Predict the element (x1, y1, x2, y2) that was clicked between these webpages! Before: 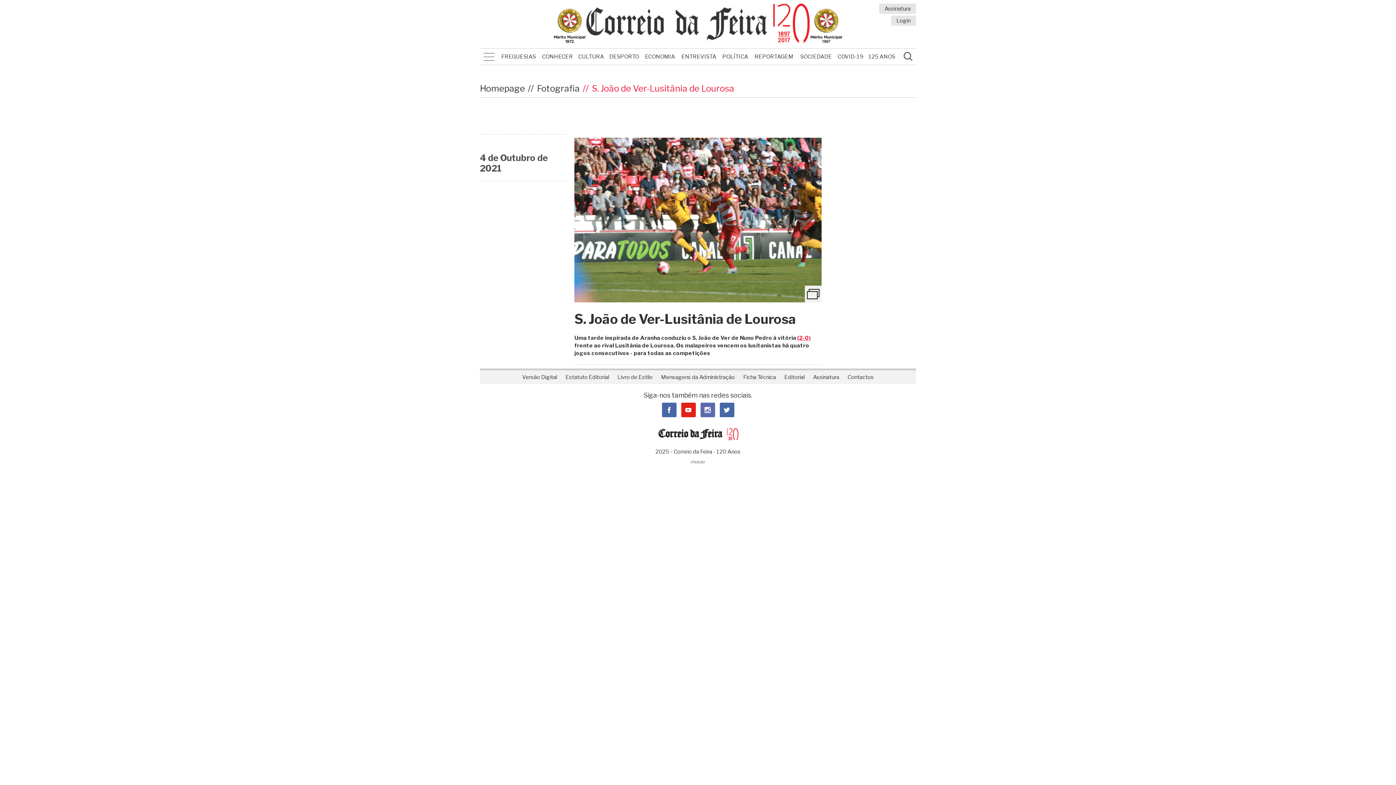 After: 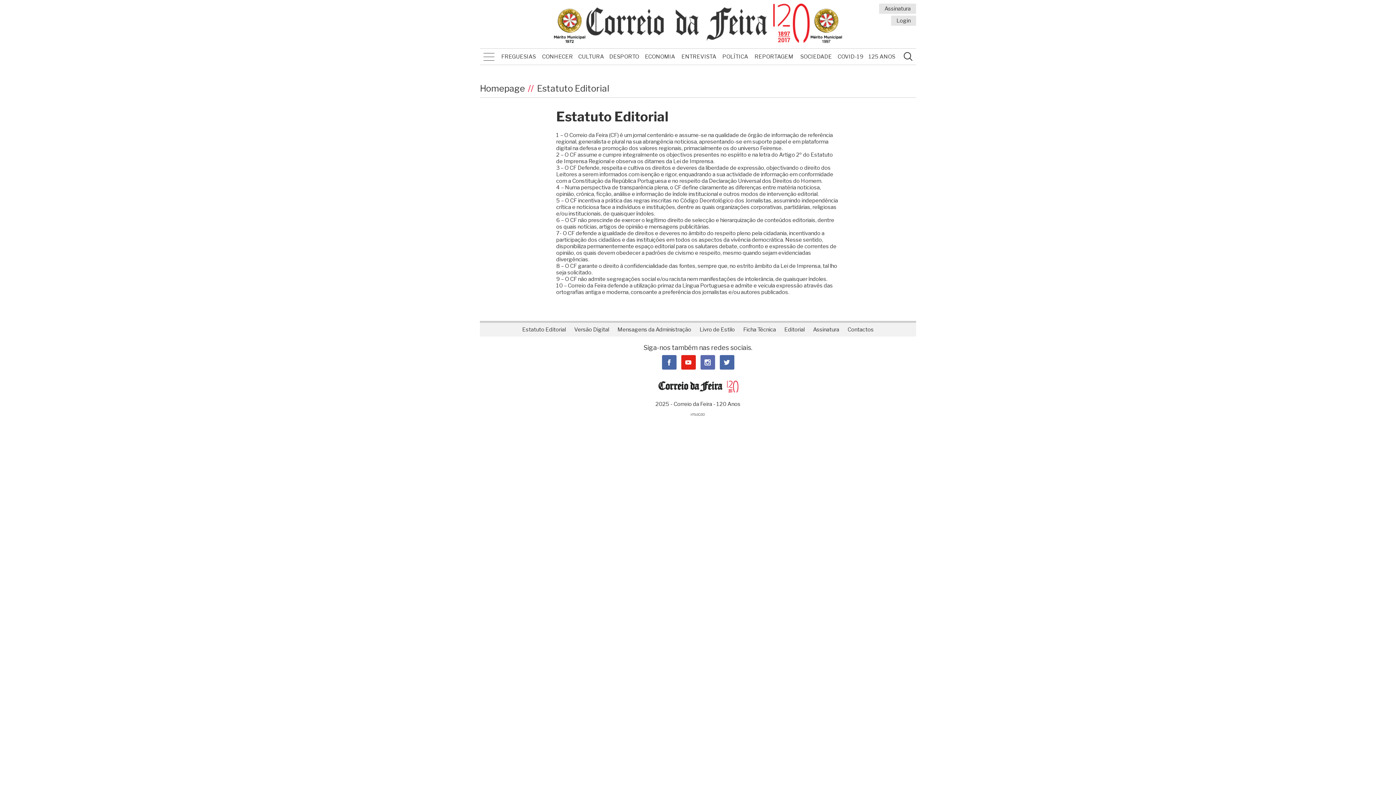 Action: bbox: (562, 370, 612, 384) label: Estatuto Editorial